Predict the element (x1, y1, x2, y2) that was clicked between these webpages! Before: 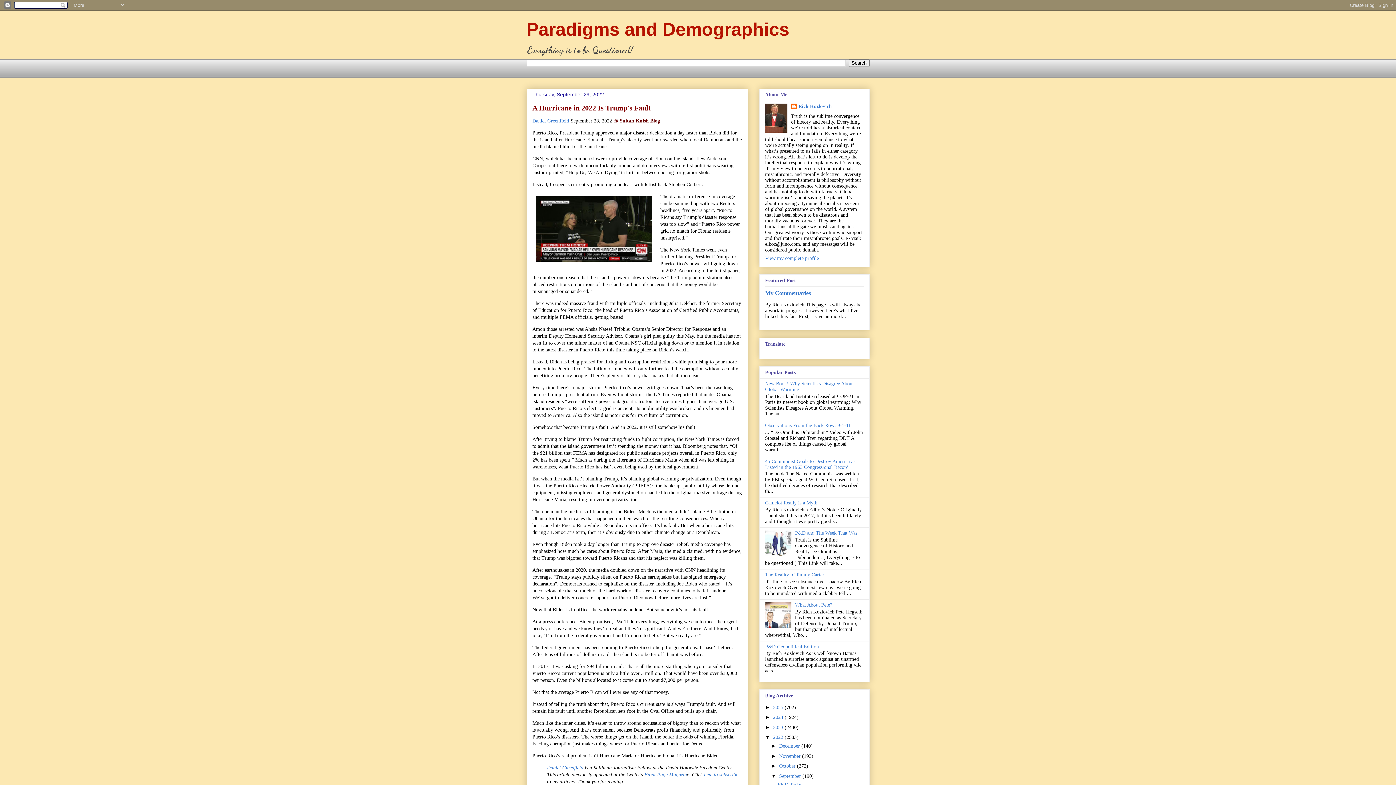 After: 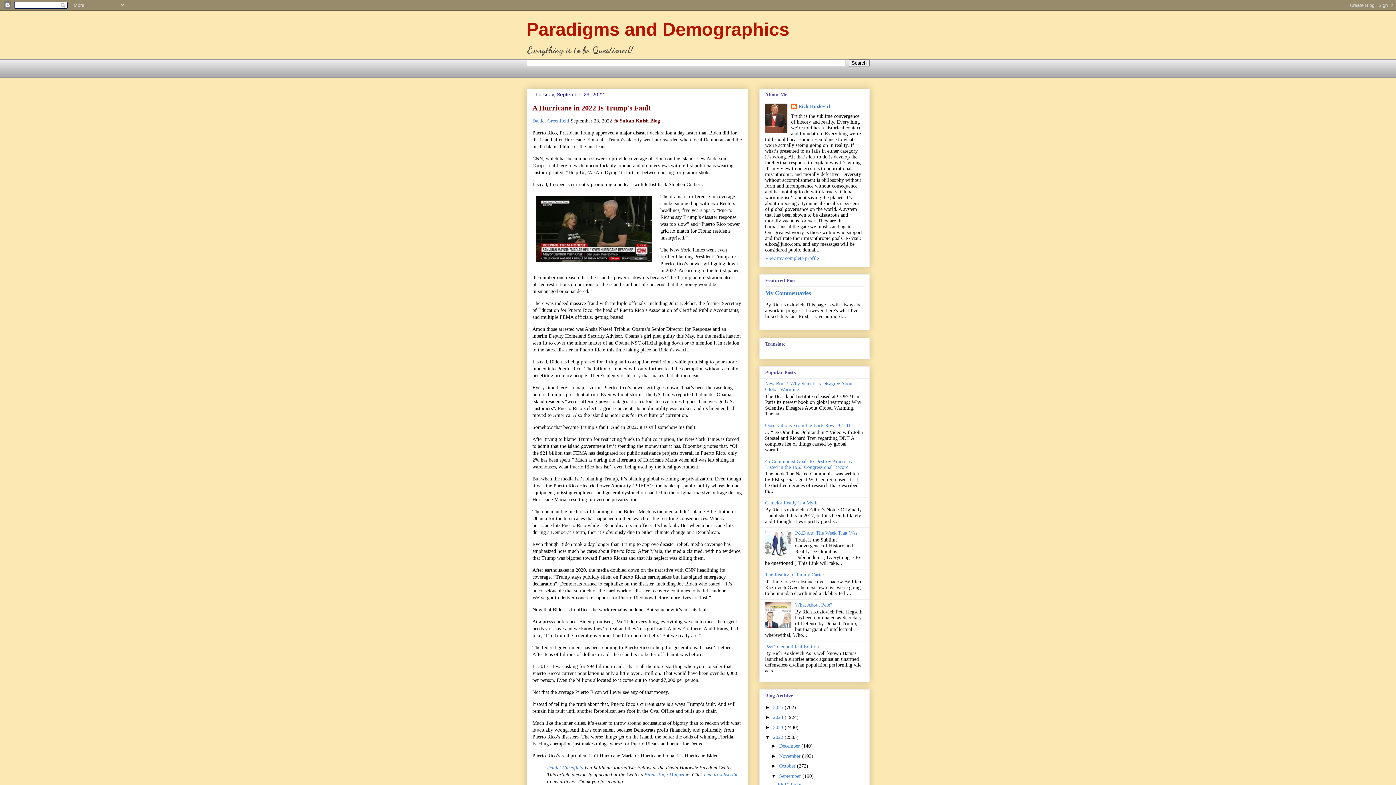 Action: bbox: (532, 193, 571, 199)